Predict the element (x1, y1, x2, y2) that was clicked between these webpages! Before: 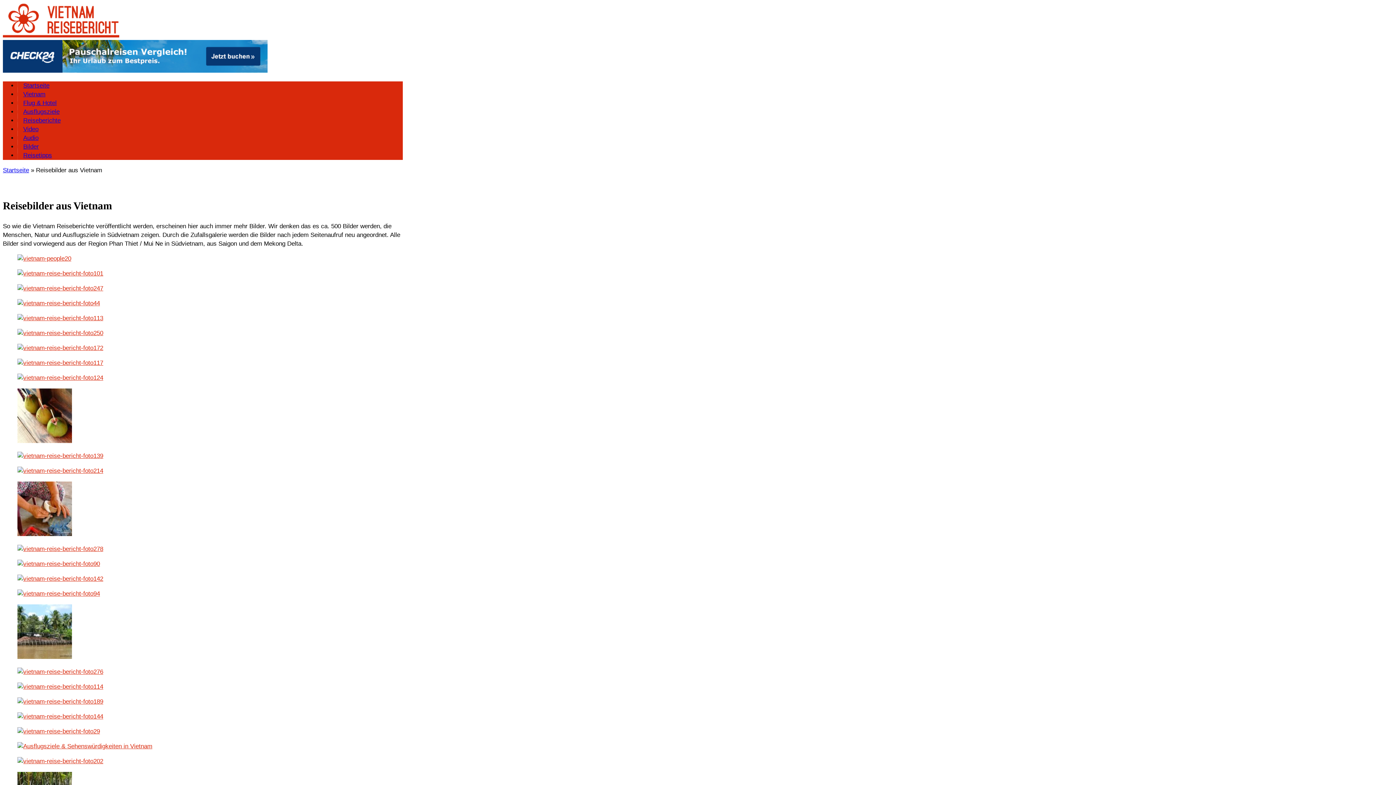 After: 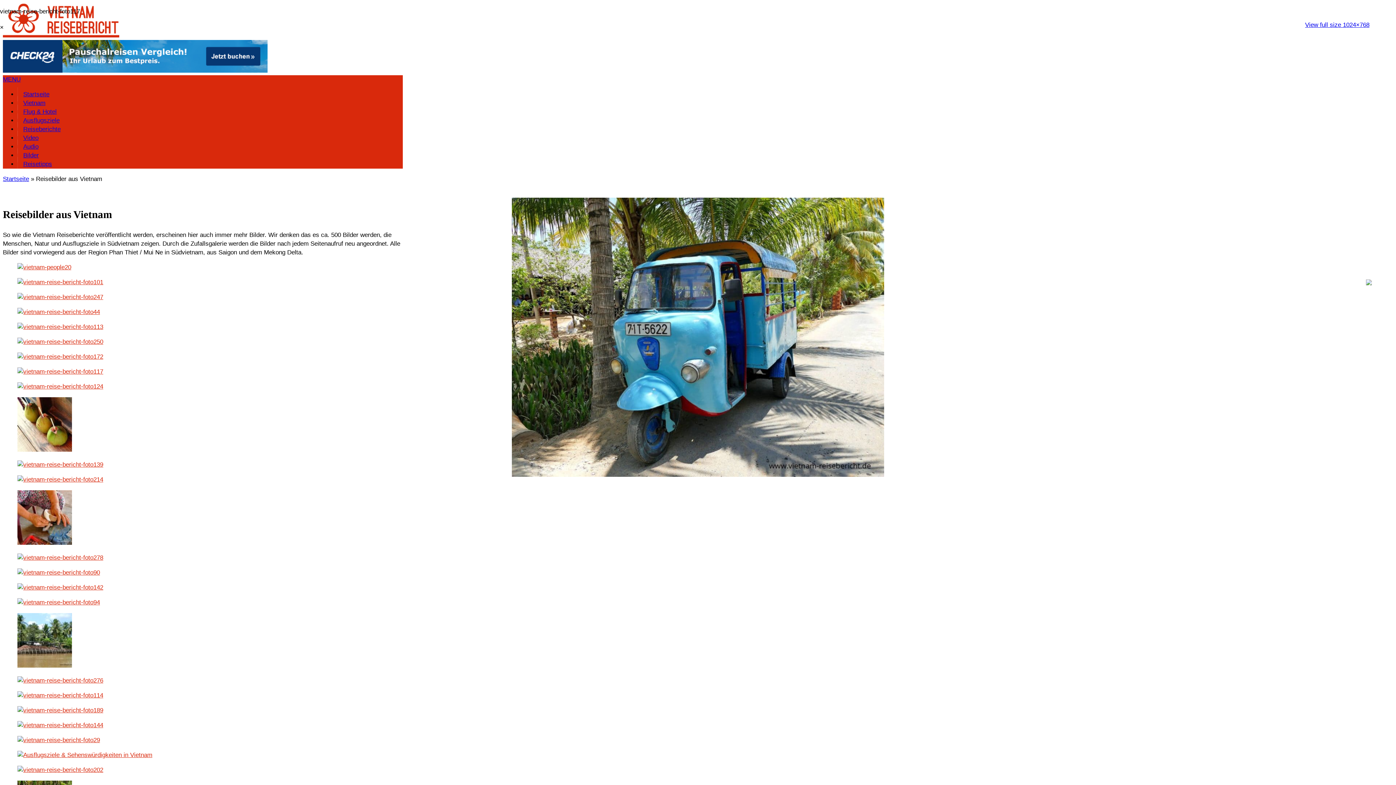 Action: bbox: (17, 359, 103, 366)